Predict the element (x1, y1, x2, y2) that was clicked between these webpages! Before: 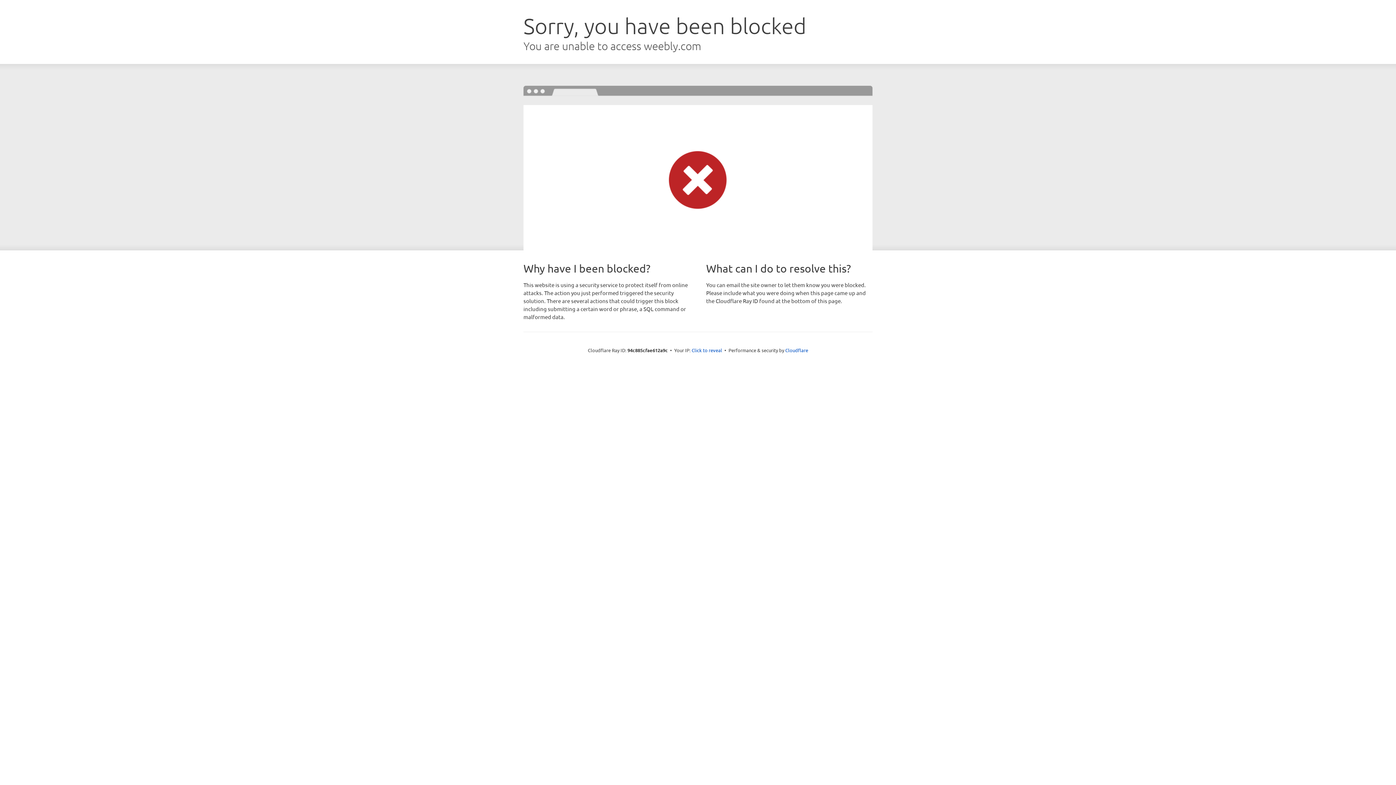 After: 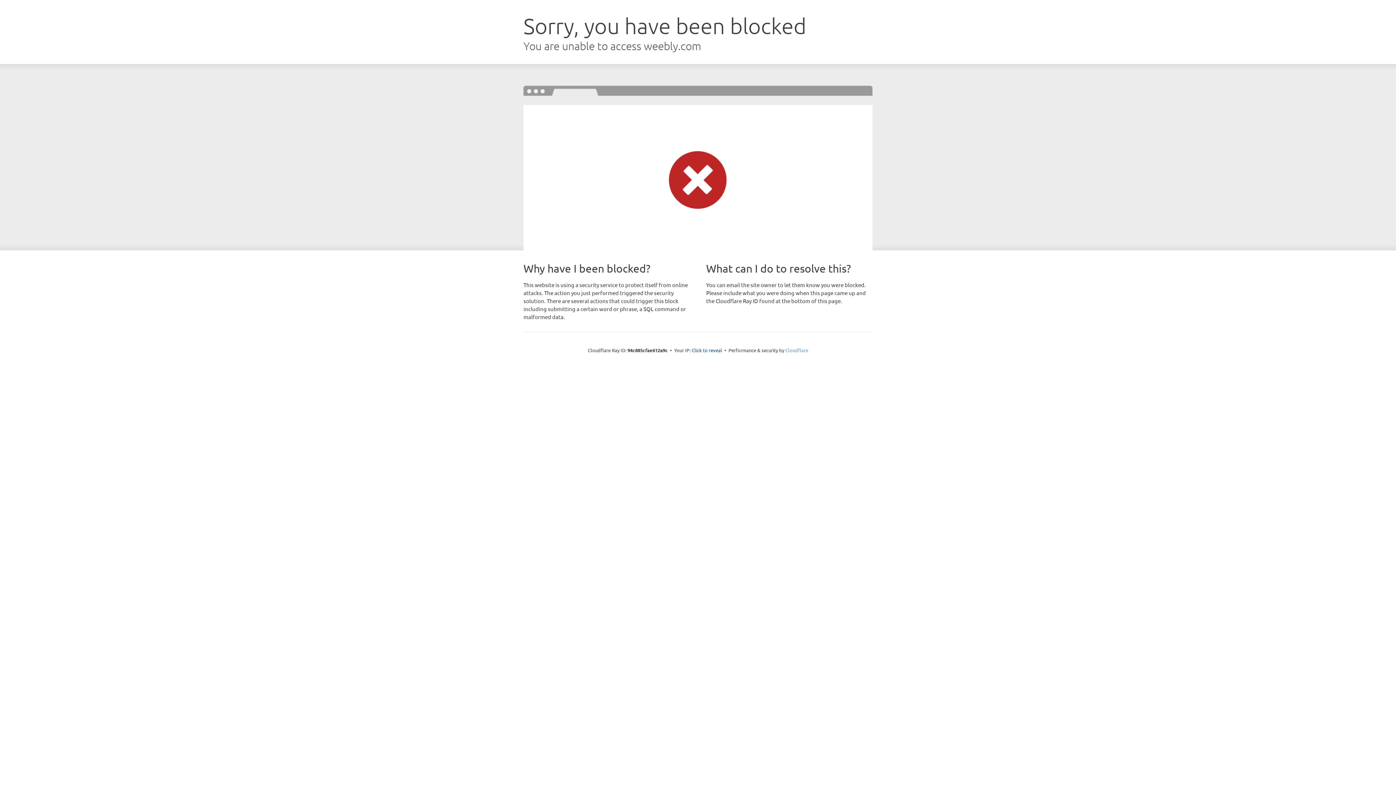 Action: bbox: (785, 347, 808, 353) label: Cloudflare